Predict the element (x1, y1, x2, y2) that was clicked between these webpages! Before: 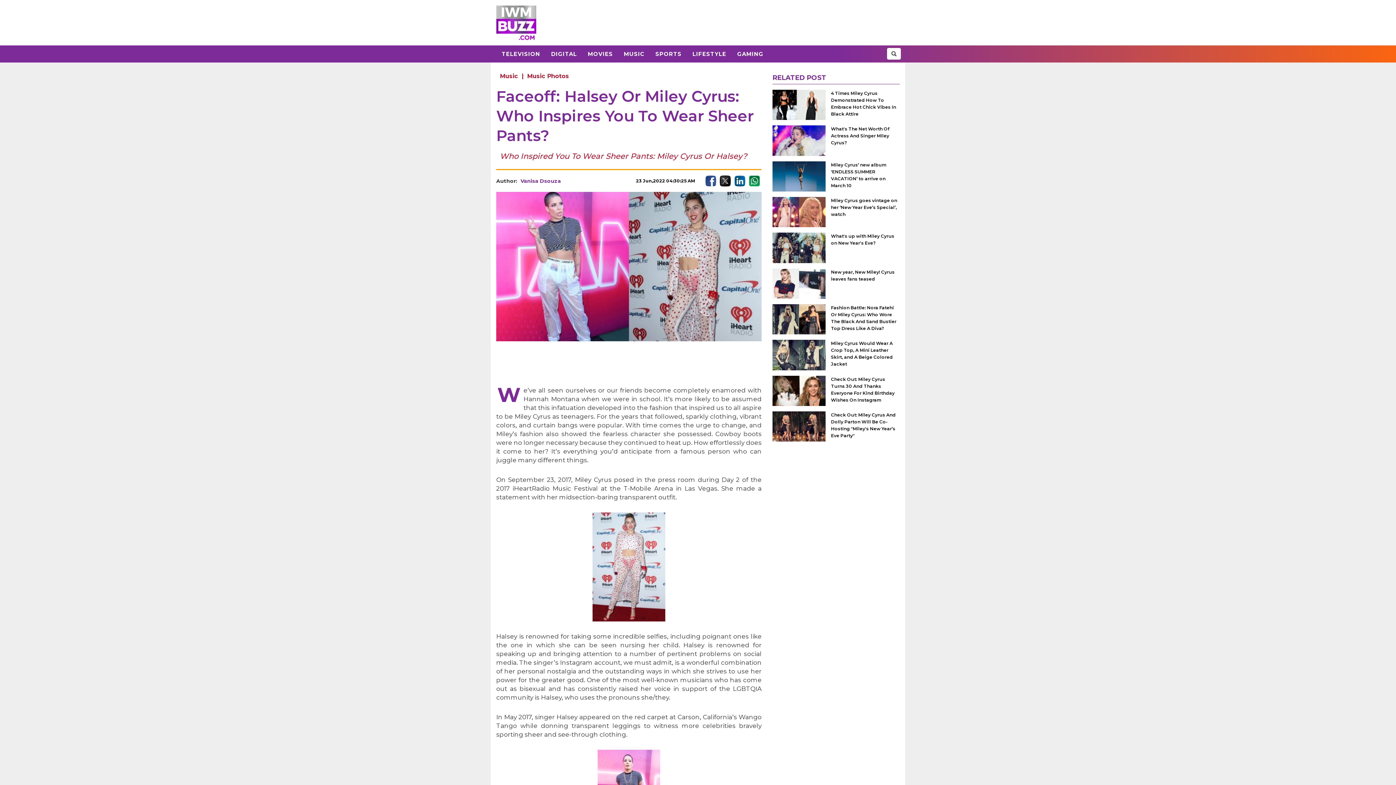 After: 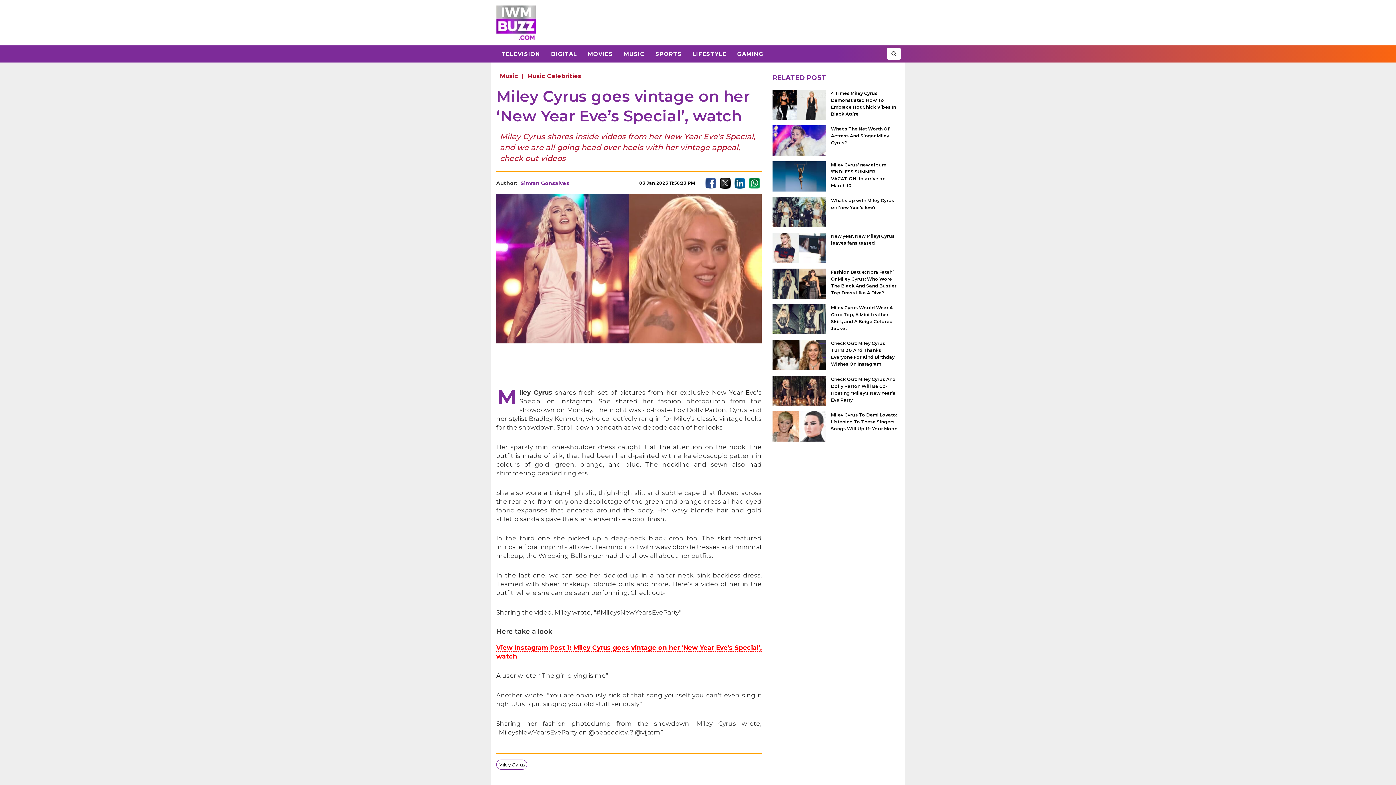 Action: bbox: (772, 197, 825, 227)